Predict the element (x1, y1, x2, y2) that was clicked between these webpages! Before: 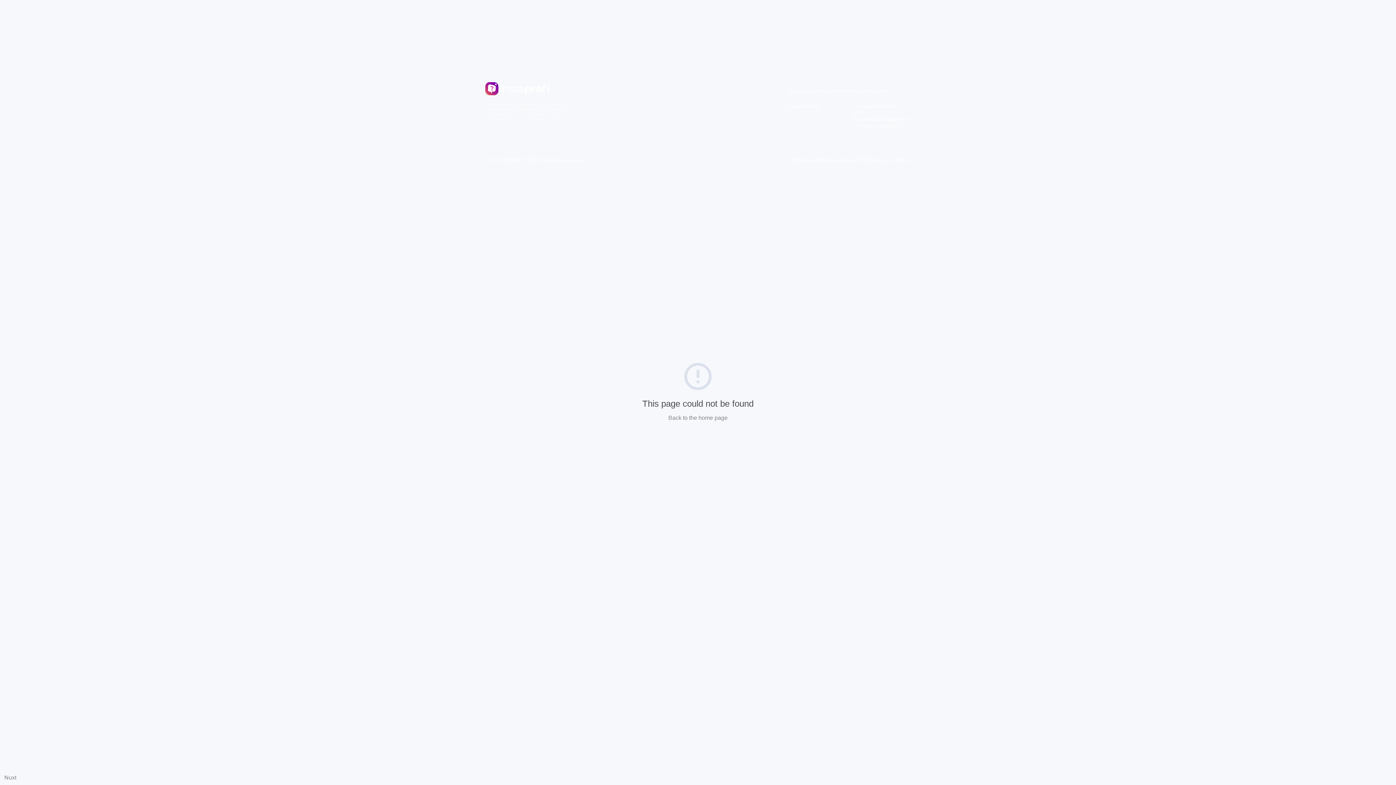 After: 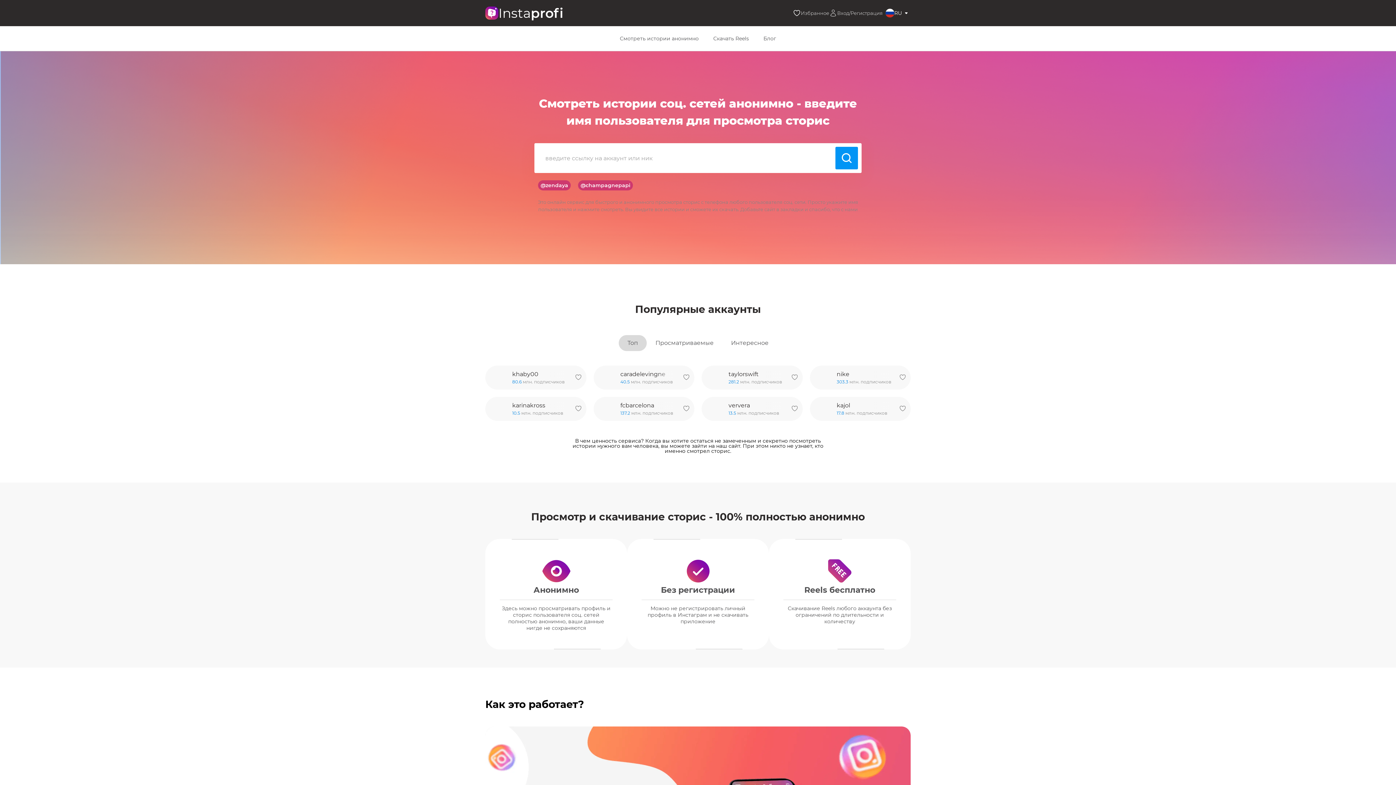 Action: bbox: (854, 103, 896, 109) label: Личный кабинет